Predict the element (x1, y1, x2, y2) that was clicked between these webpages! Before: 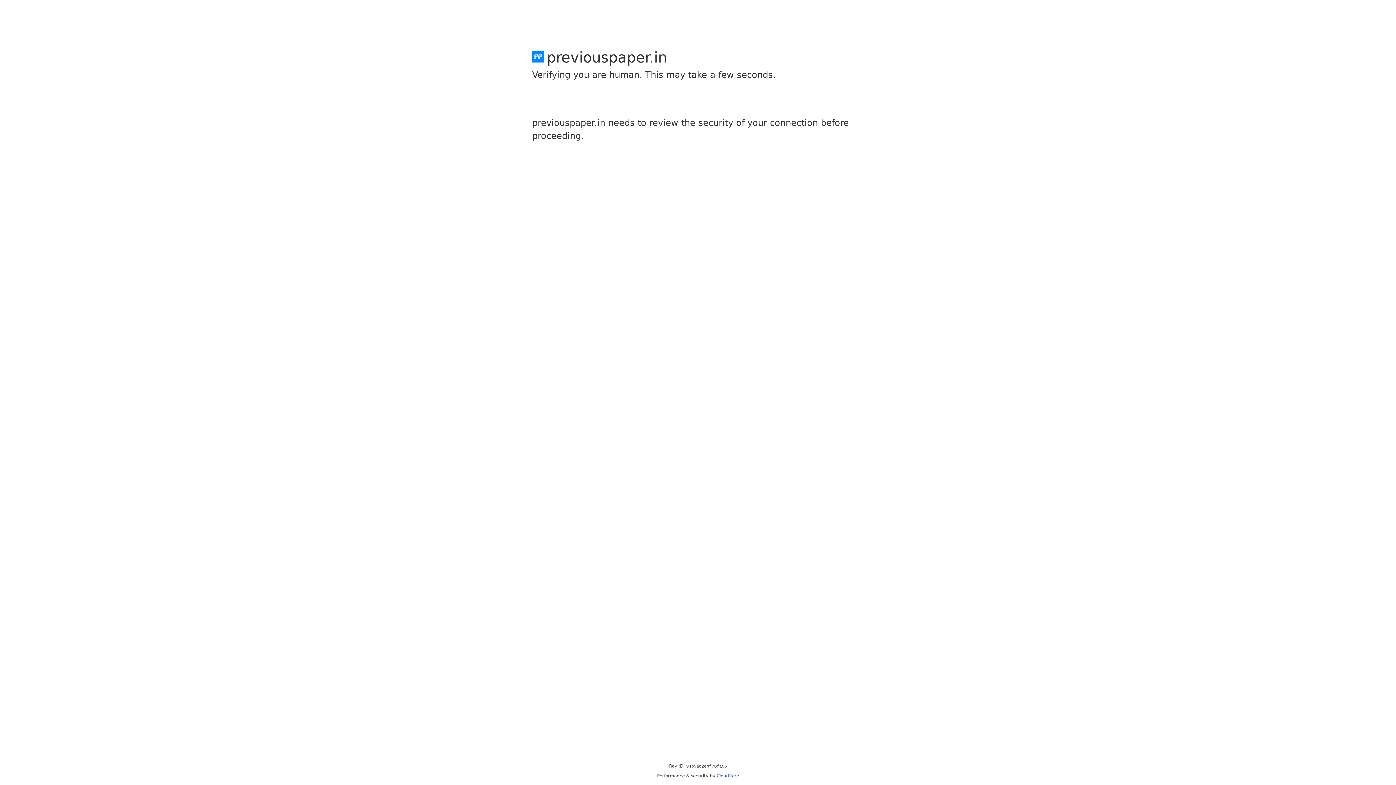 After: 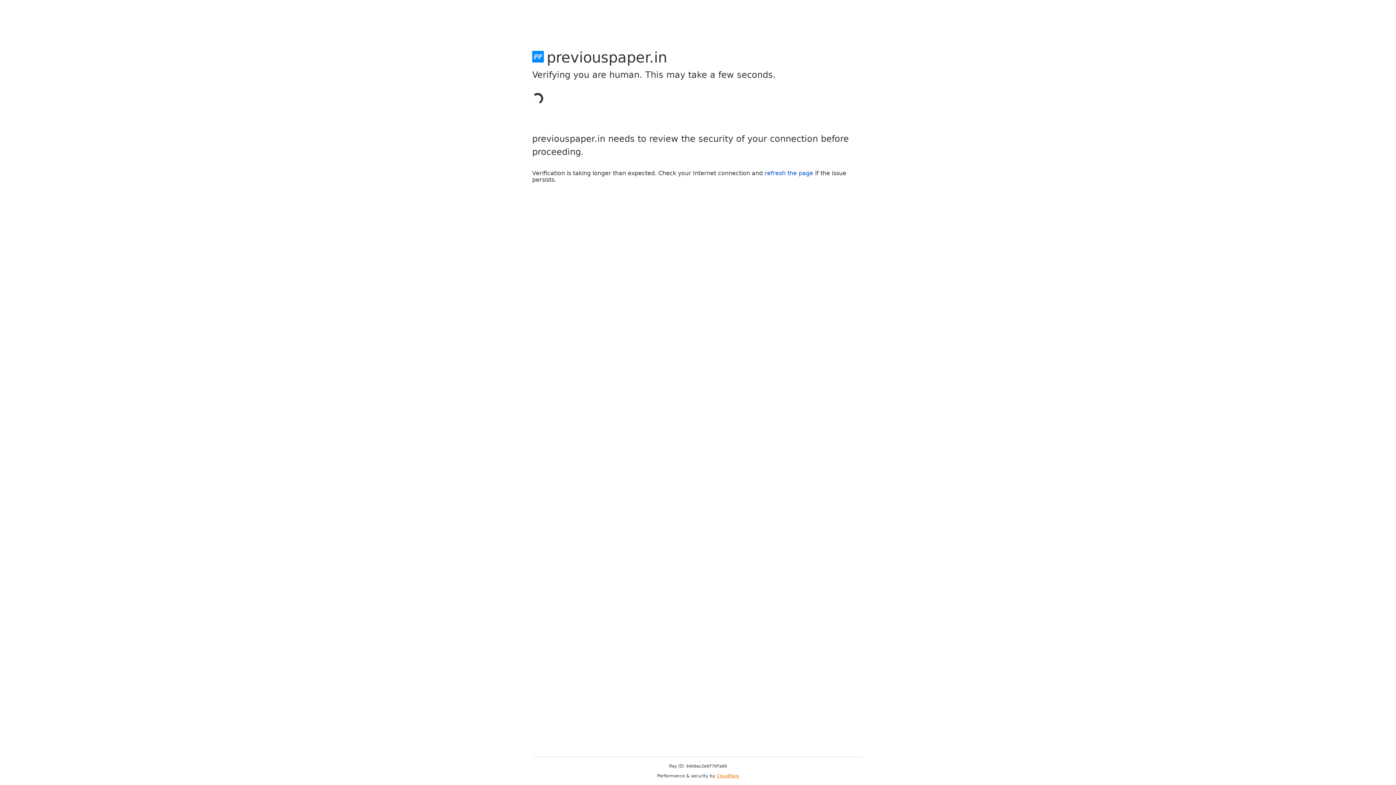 Action: label: Cloudflare bbox: (716, 773, 739, 778)